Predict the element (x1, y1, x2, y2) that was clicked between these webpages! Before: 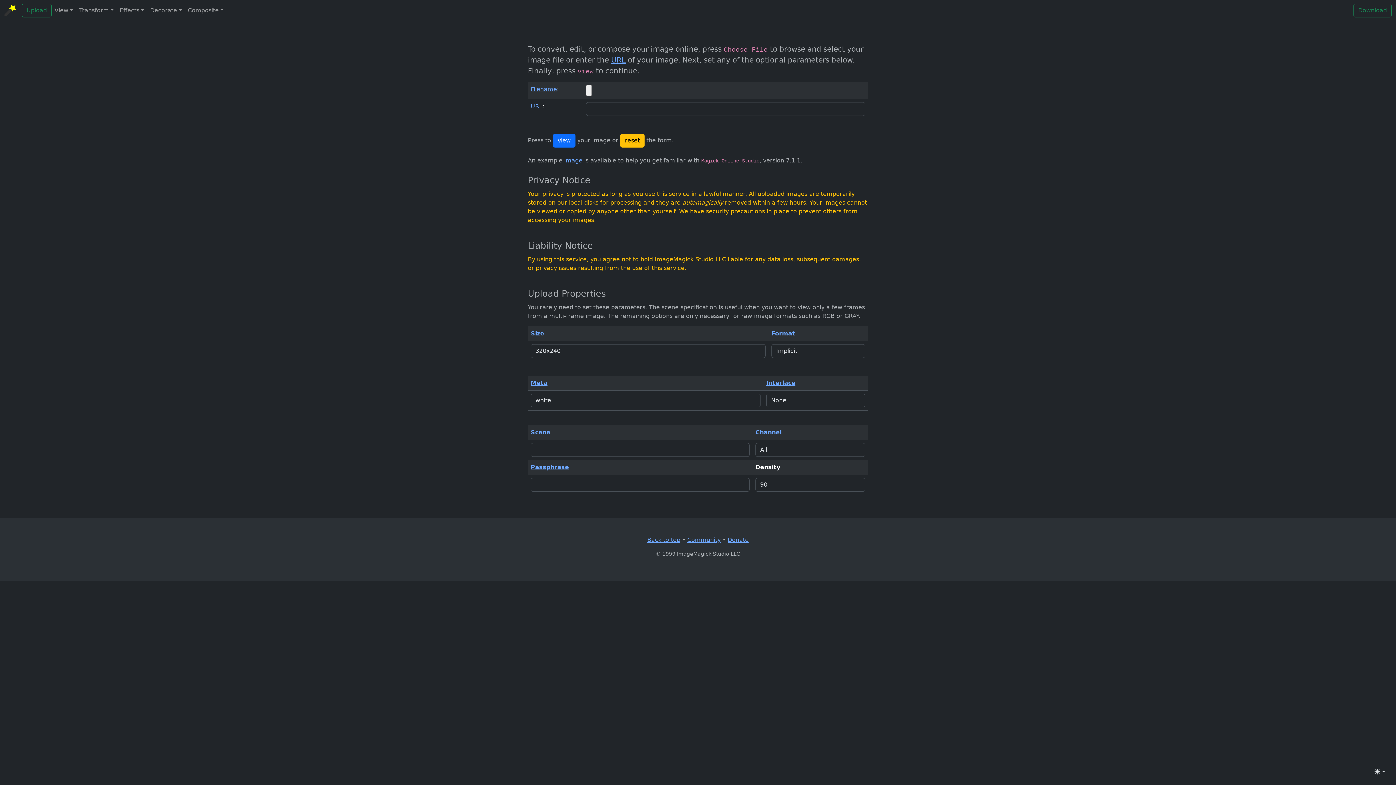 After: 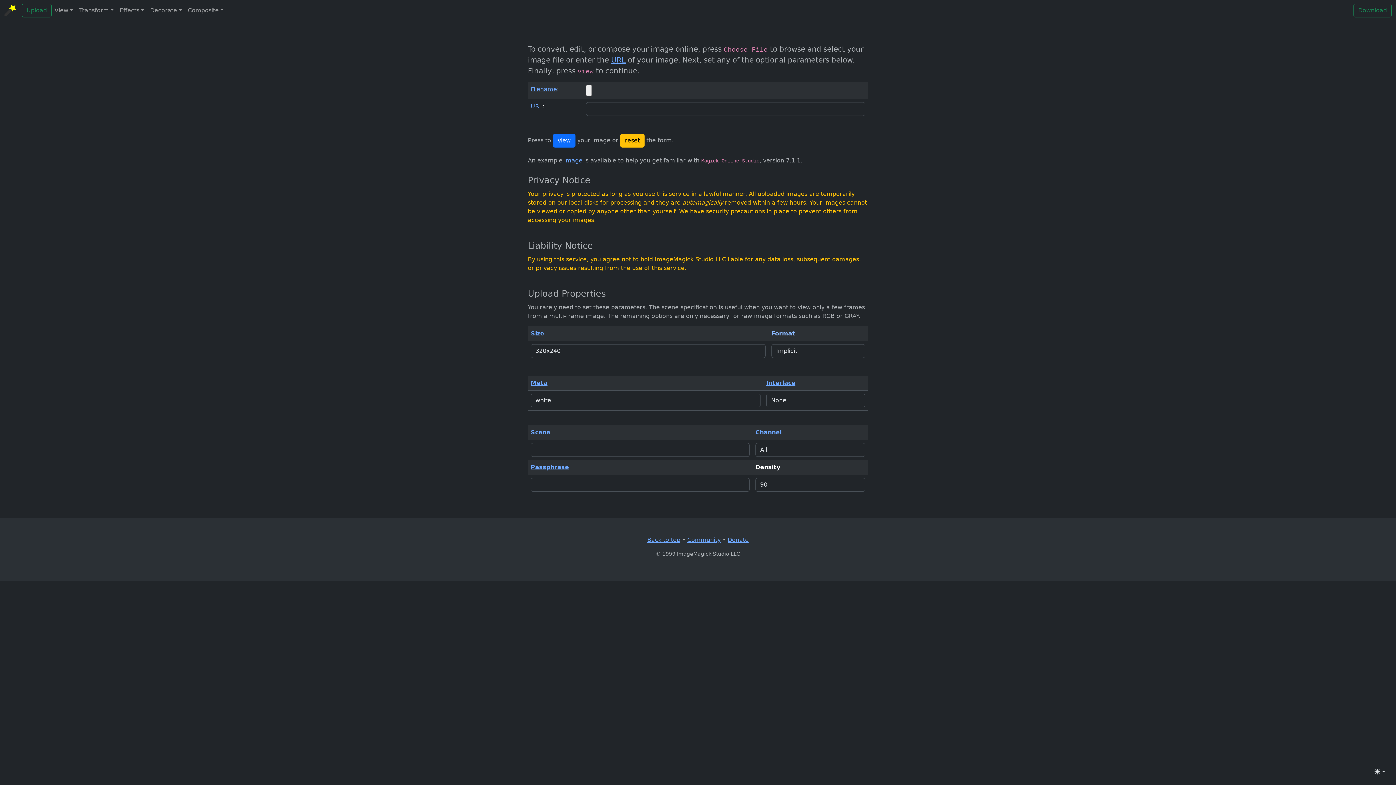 Action: label: Format bbox: (771, 330, 795, 337)